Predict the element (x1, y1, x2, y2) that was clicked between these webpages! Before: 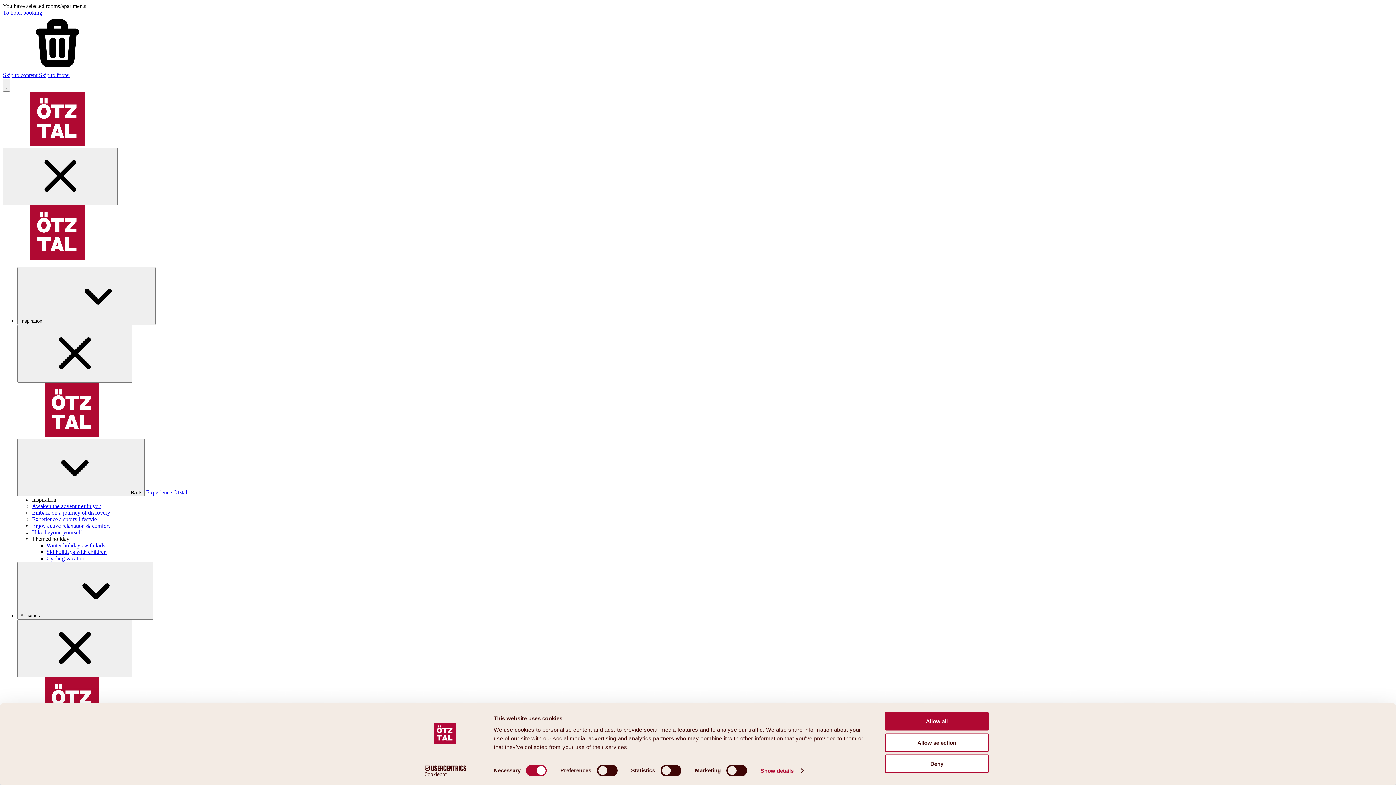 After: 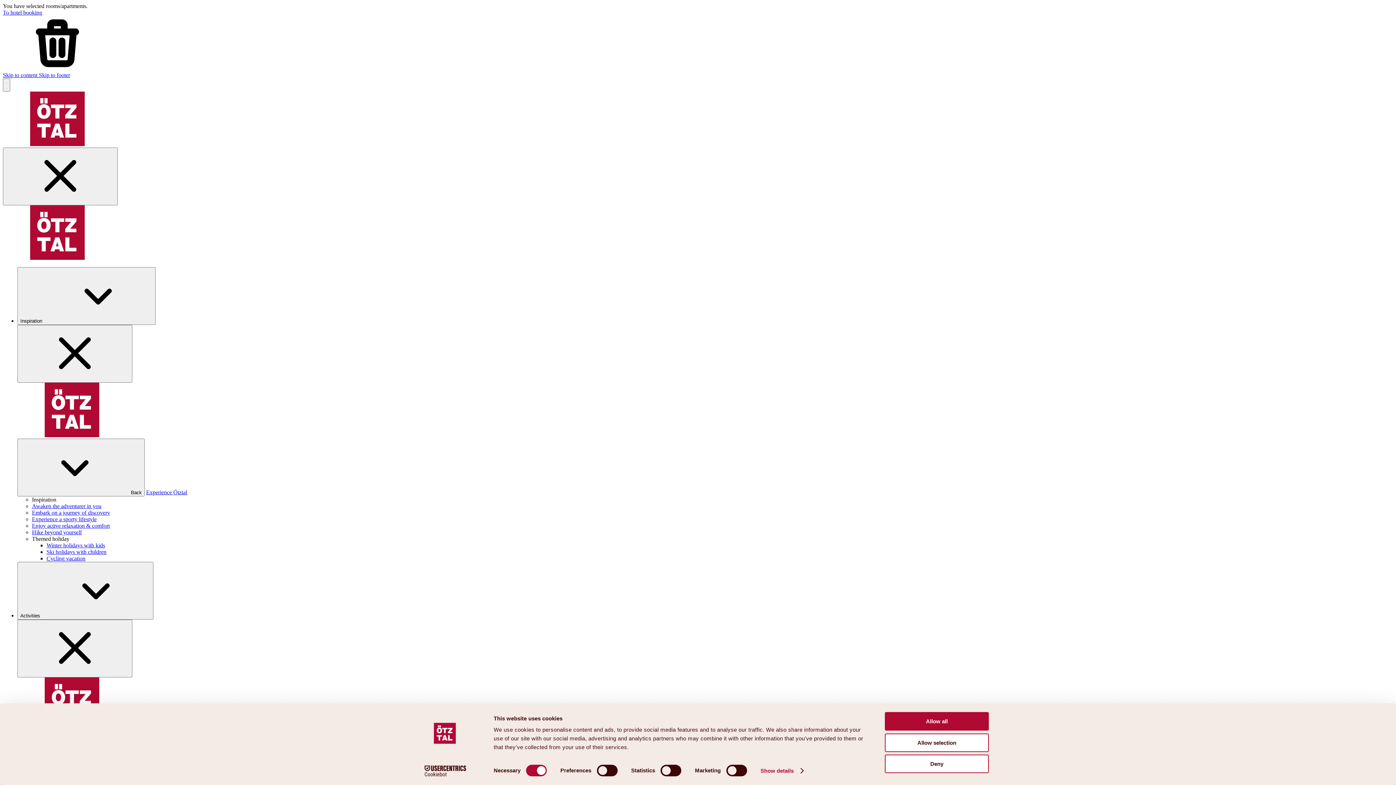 Action: label: Cookiebot - opens in a new window bbox: (413, 765, 477, 776)